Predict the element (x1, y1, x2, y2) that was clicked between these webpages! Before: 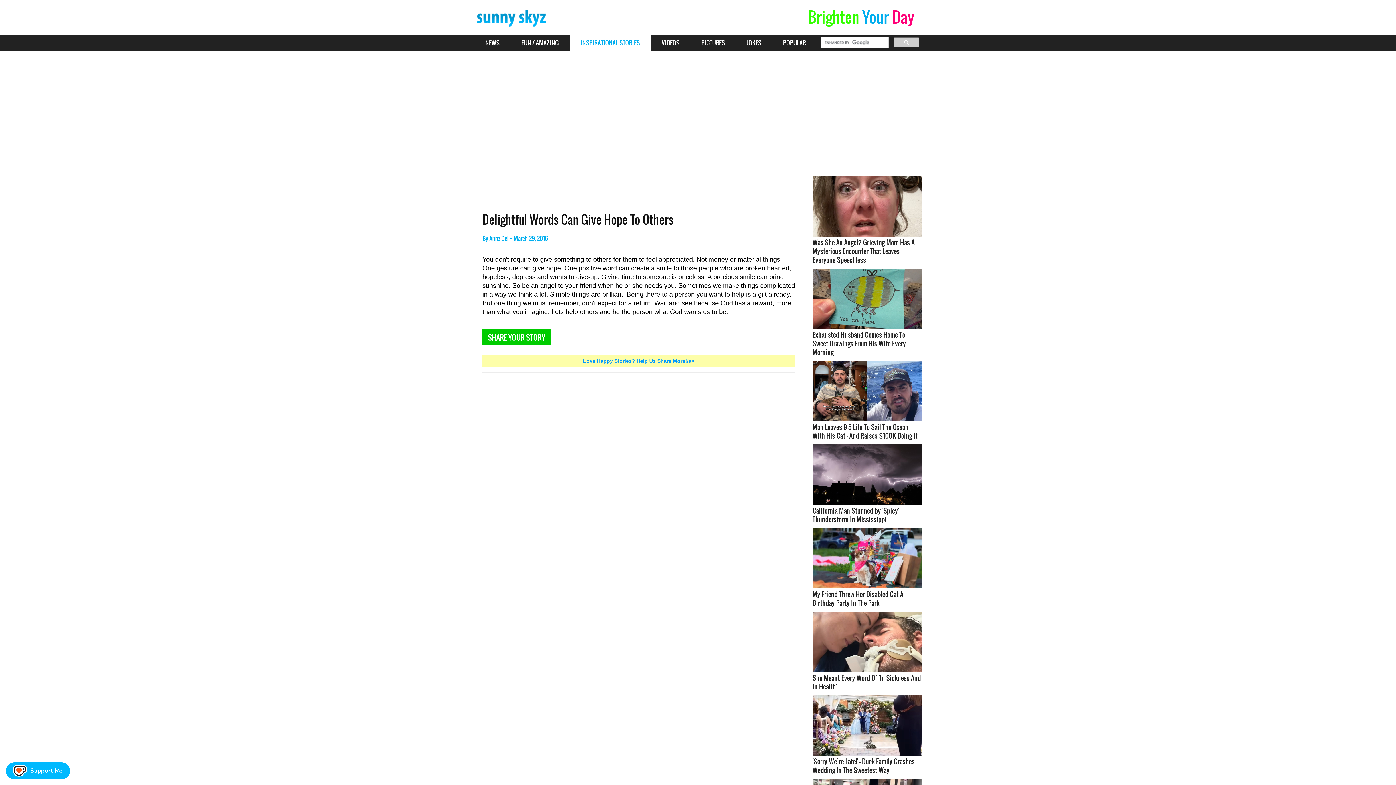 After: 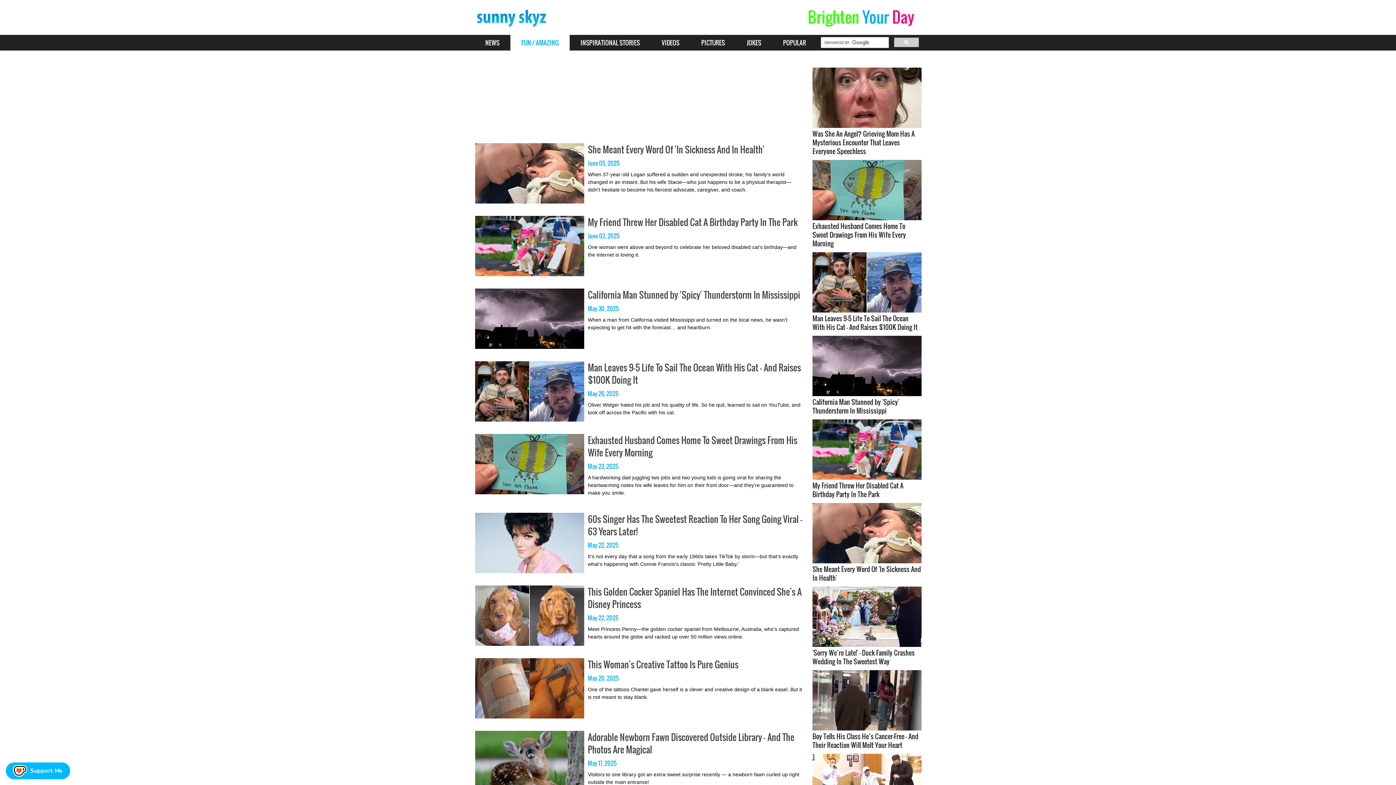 Action: bbox: (510, 34, 569, 50) label: FUN / AMAZING